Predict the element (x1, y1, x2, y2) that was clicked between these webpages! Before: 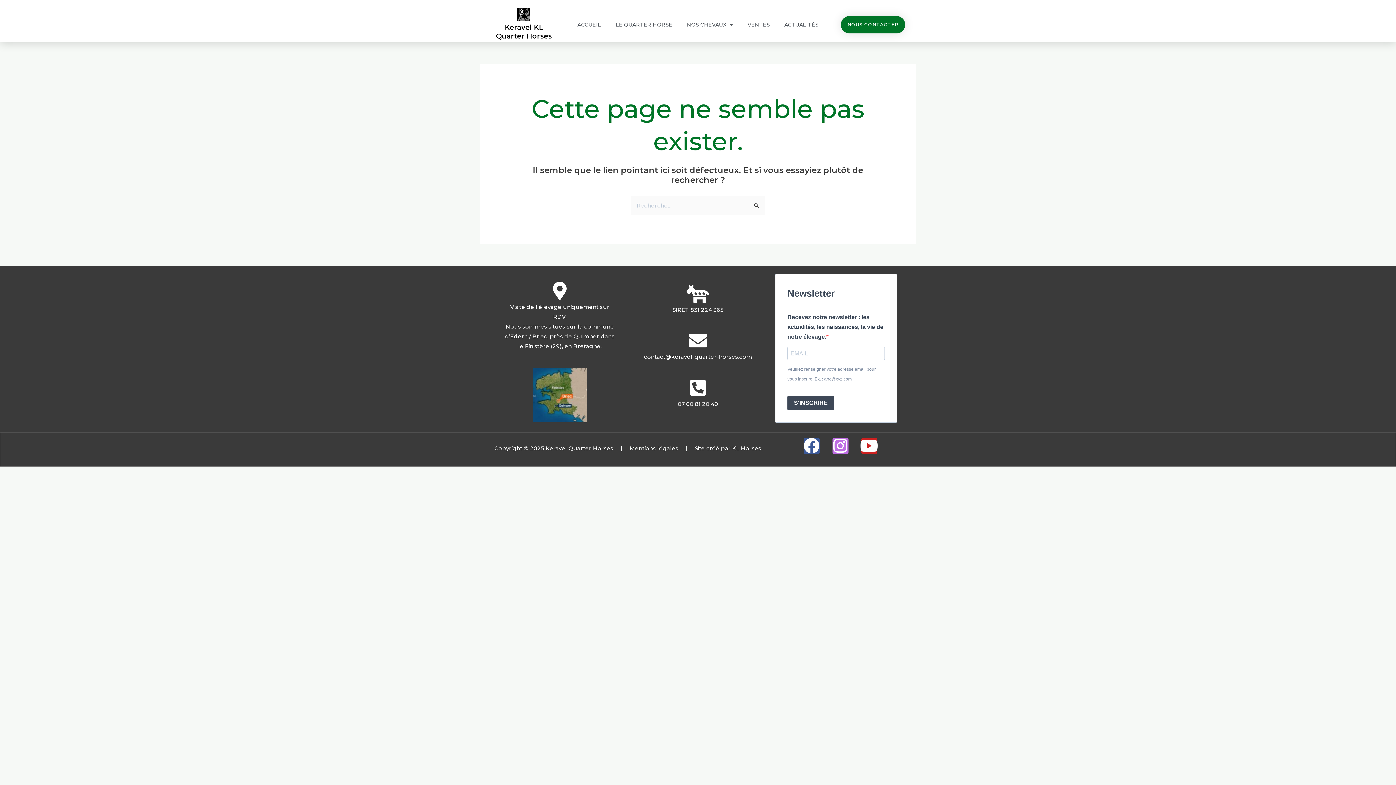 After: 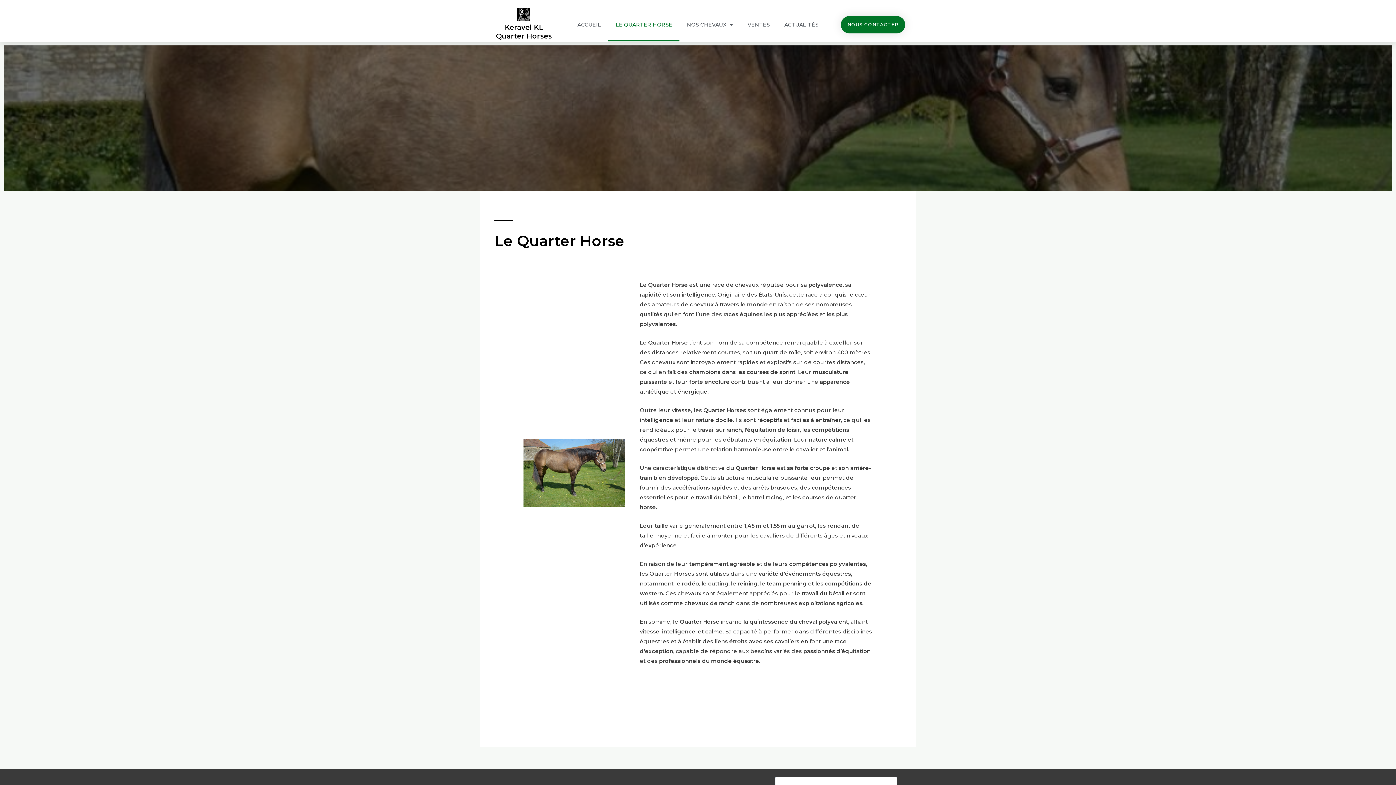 Action: bbox: (608, 7, 679, 41) label: LE QUARTER HORSE